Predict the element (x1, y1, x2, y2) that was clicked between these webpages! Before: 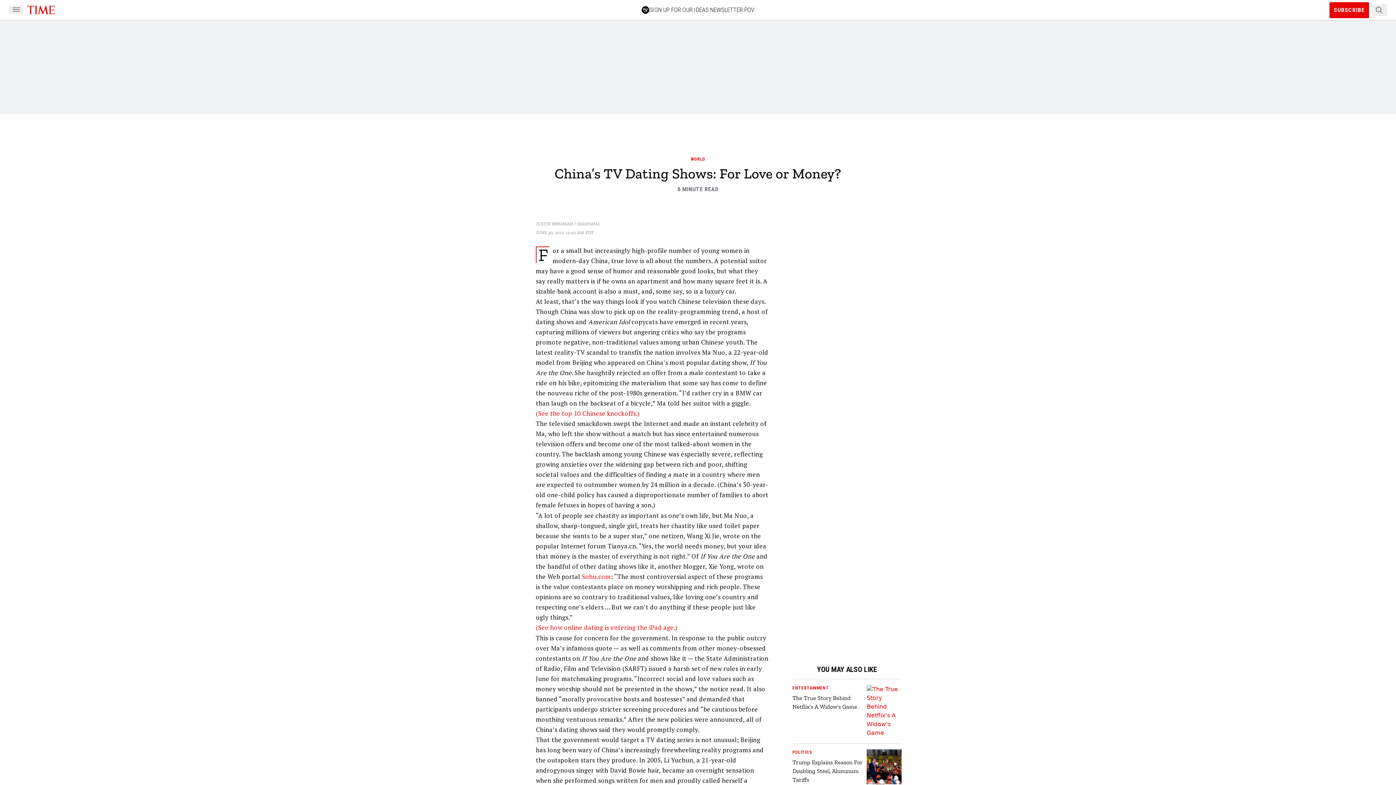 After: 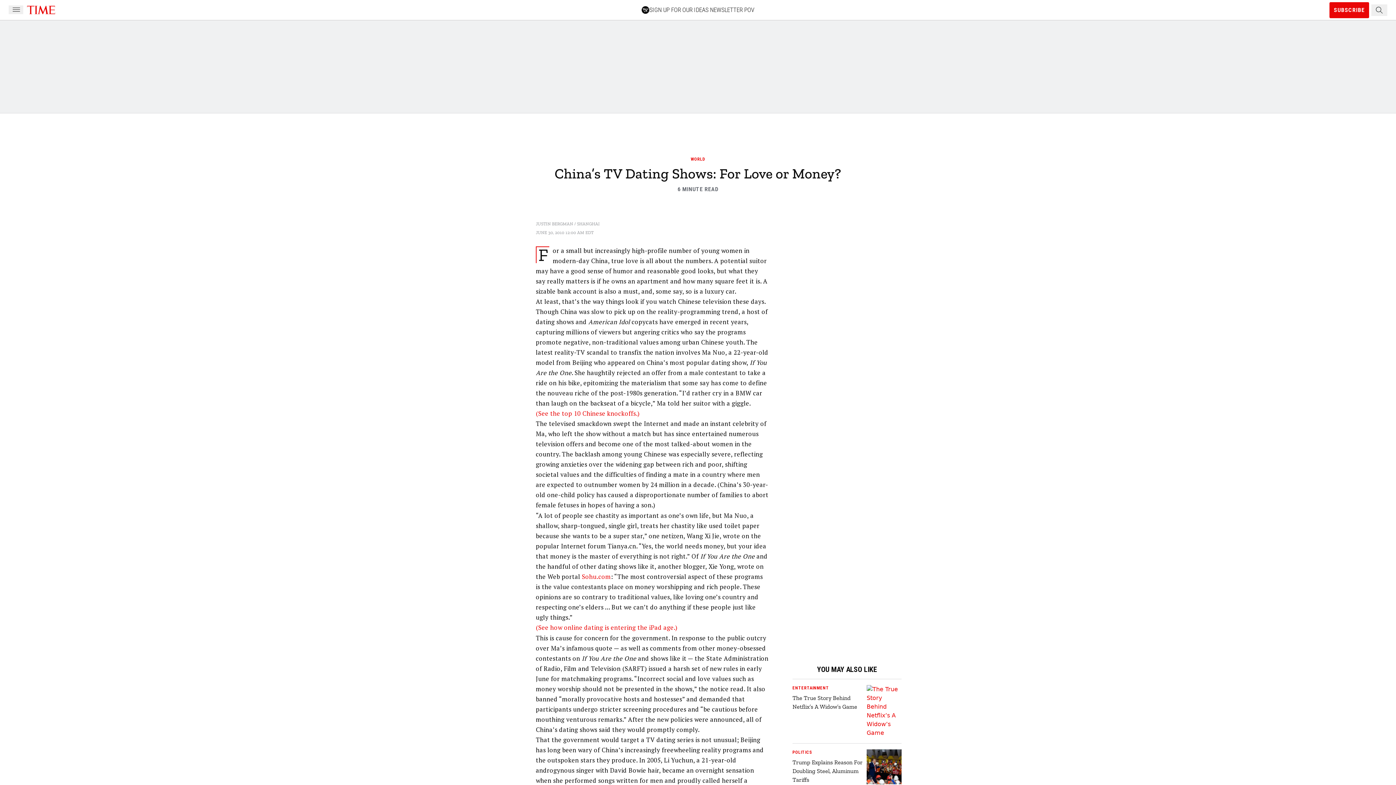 Action: bbox: (582, 572, 611, 581) label: Sohu.com